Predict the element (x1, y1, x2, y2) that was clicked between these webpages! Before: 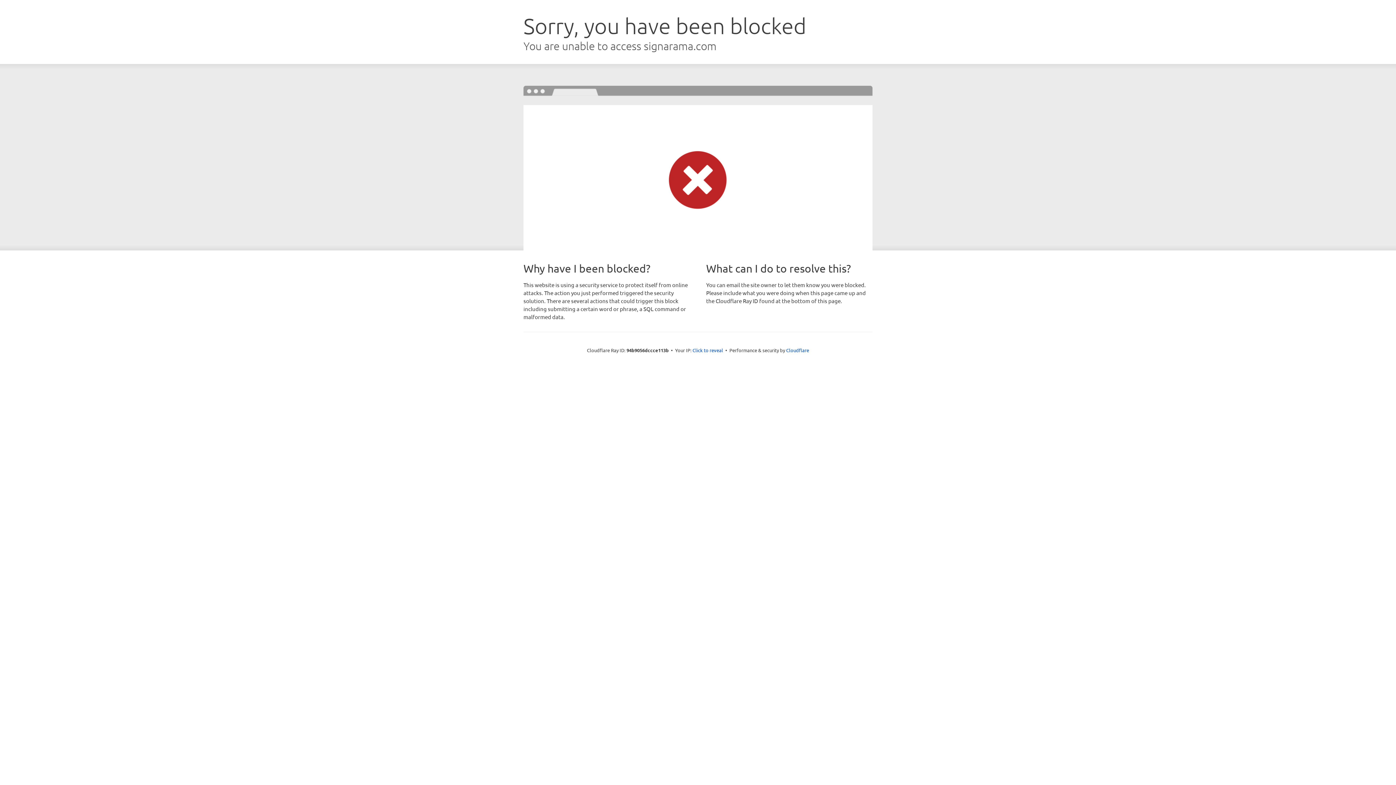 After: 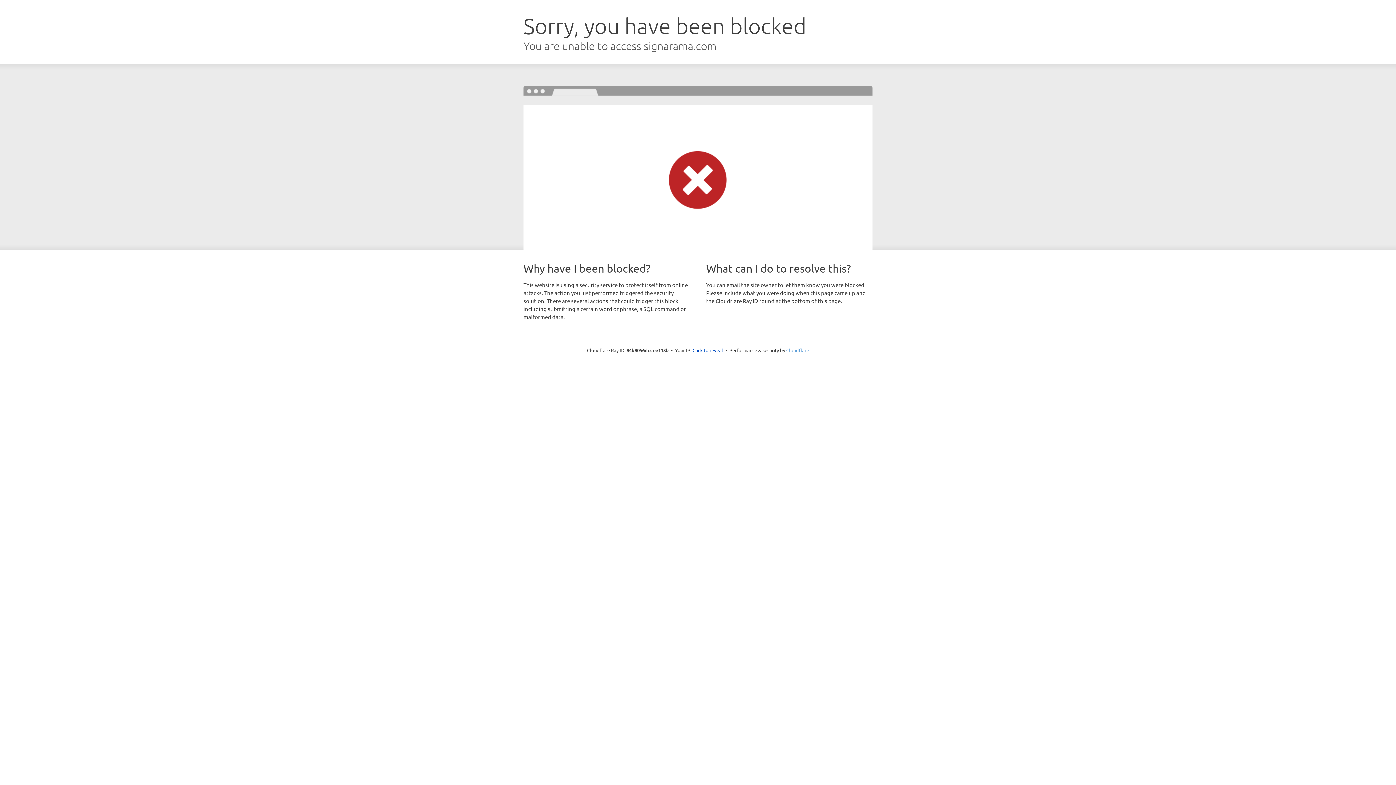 Action: label: Cloudflare bbox: (786, 347, 809, 353)